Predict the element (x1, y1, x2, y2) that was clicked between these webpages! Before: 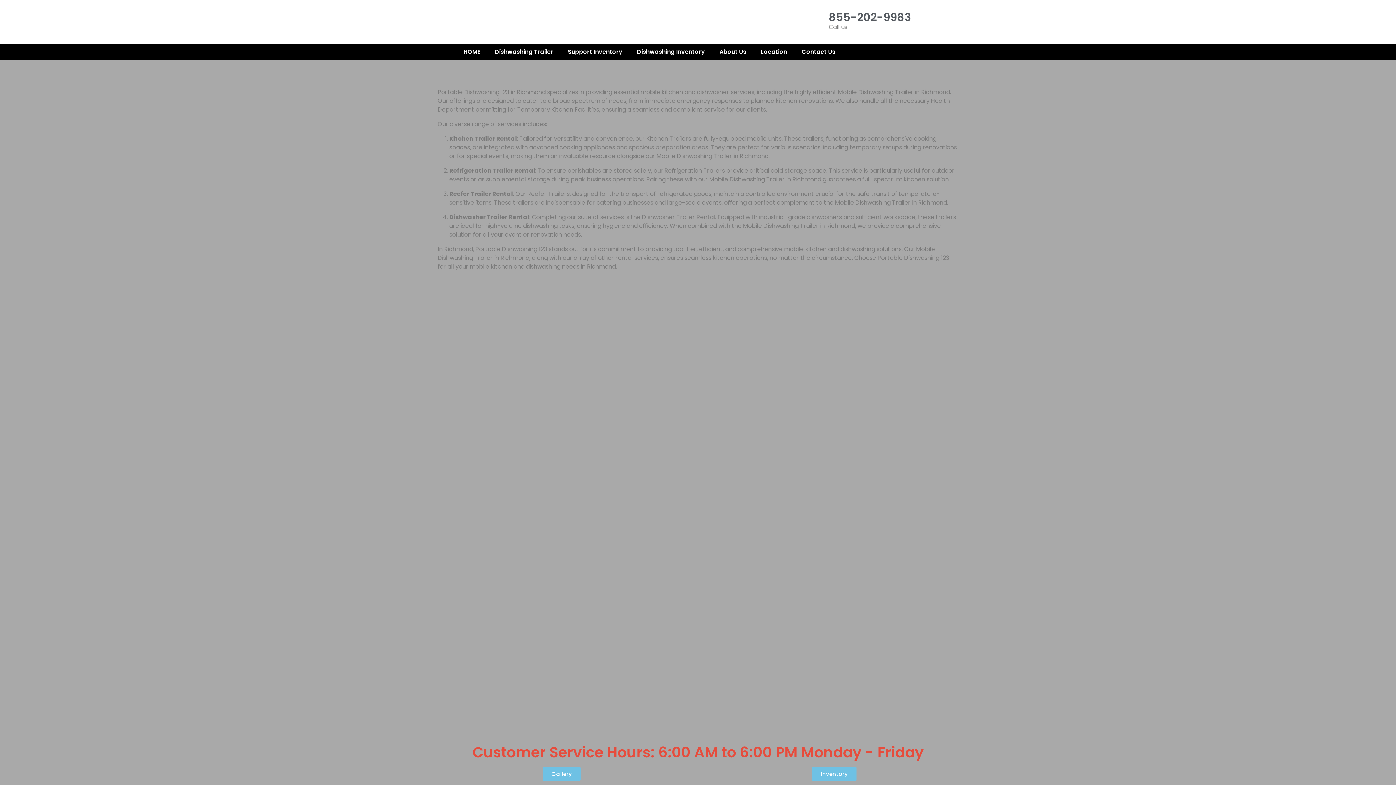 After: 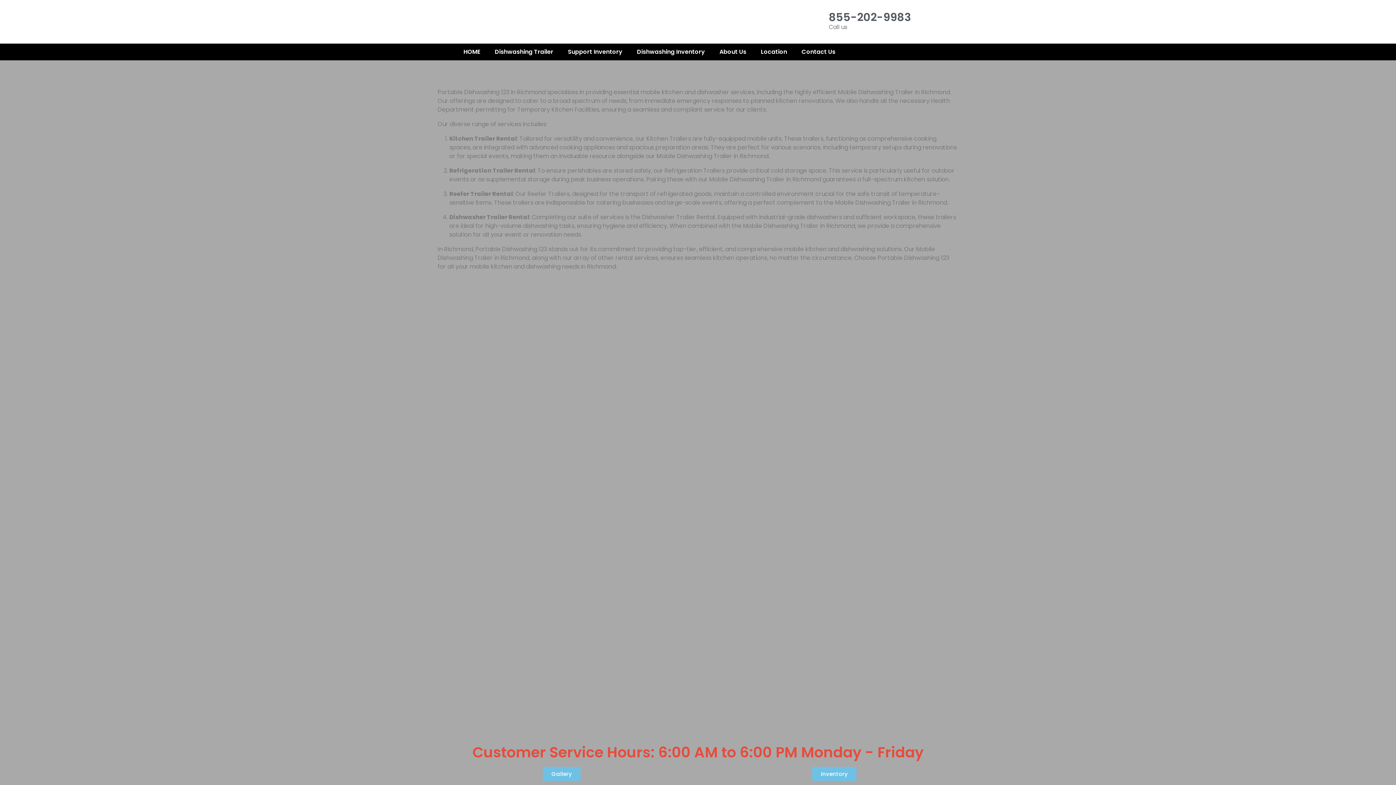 Action: label: Inventory bbox: (812, 767, 856, 781)